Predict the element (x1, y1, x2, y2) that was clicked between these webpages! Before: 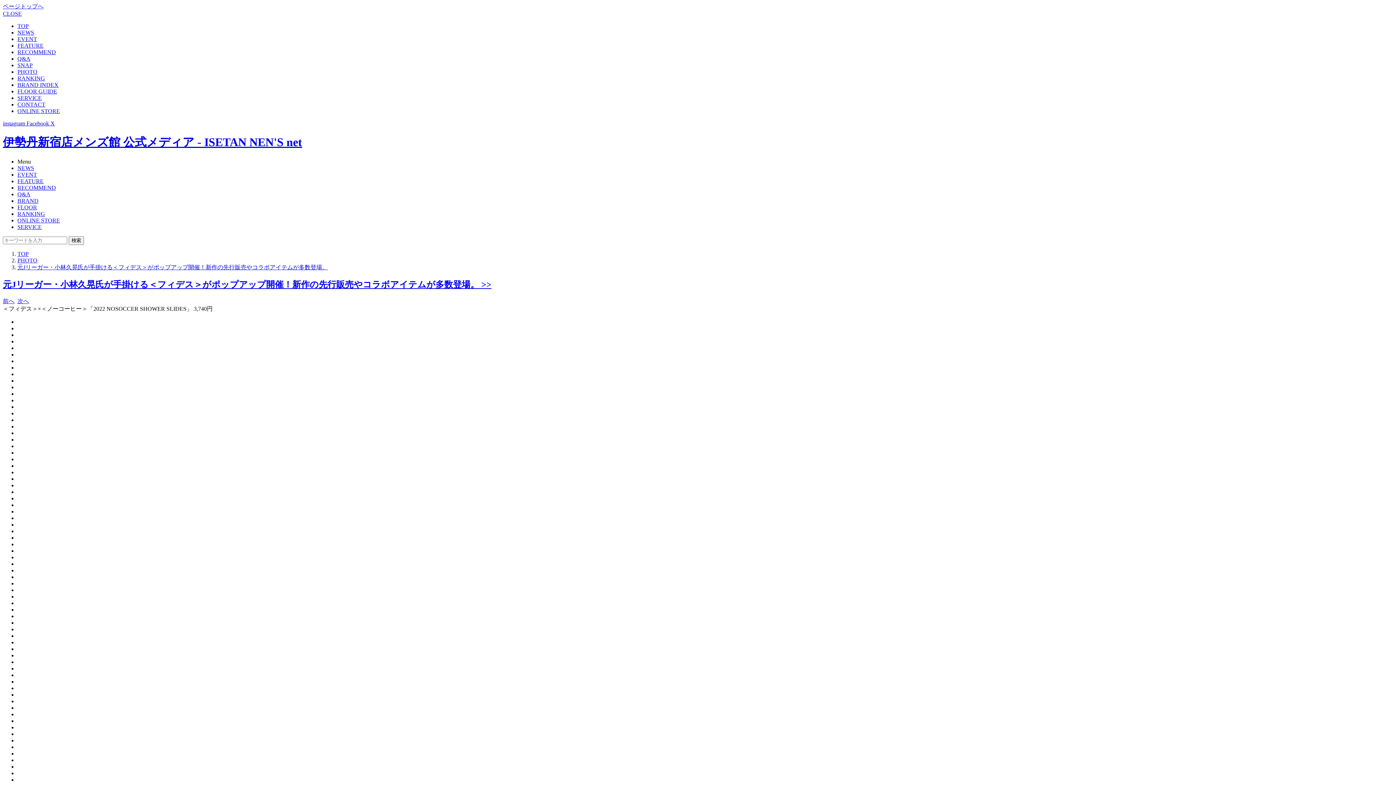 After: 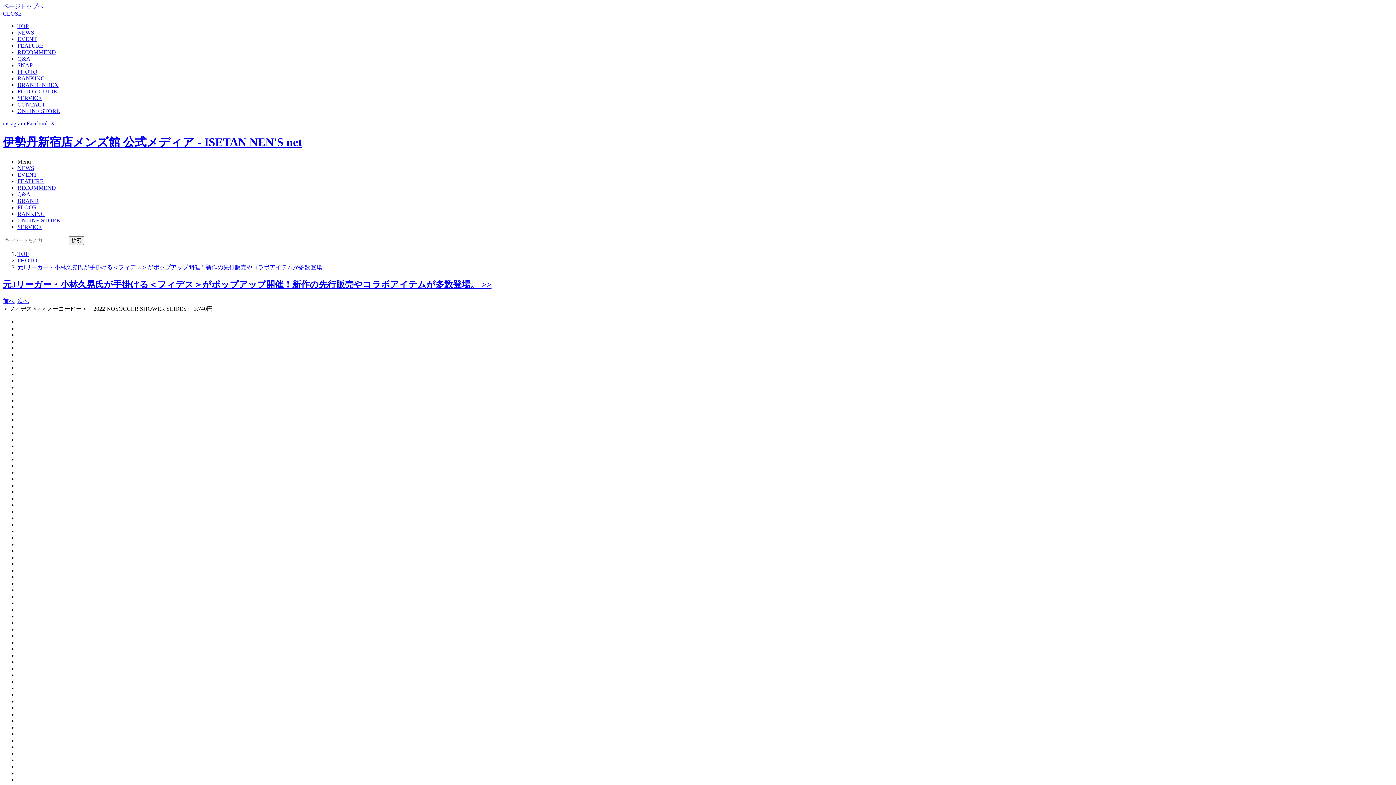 Action: label: ページトップへ bbox: (2, 3, 43, 9)